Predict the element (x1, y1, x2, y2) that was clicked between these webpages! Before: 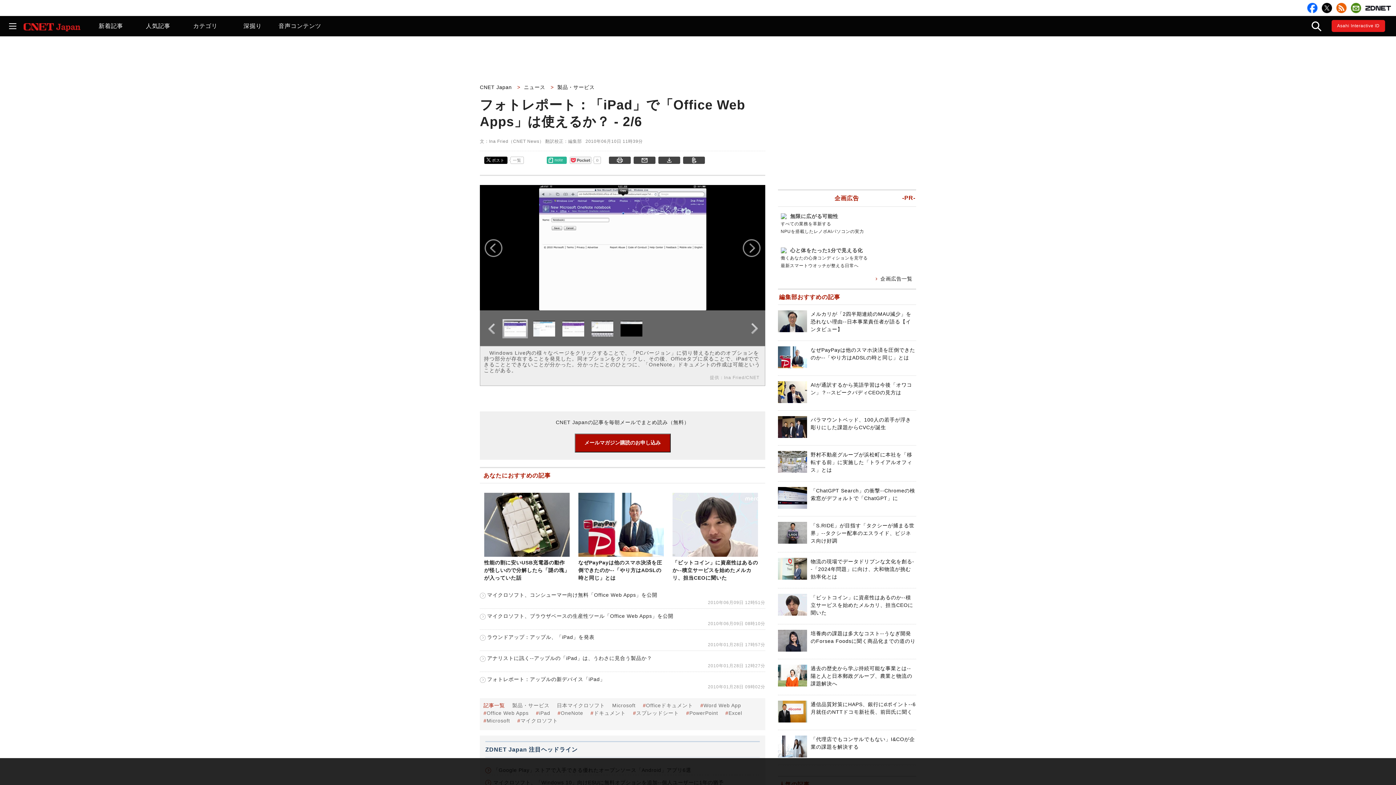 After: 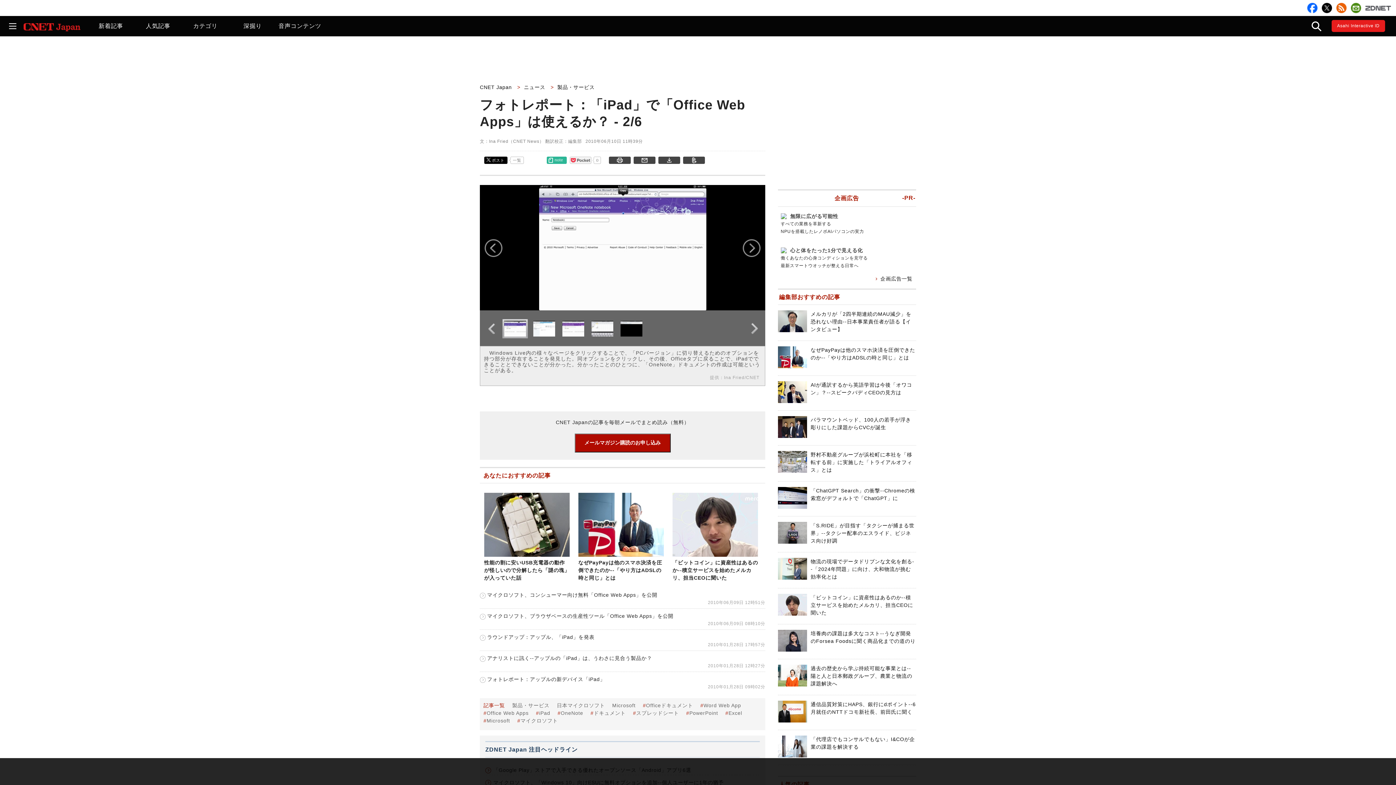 Action: bbox: (1365, 2, 1391, 12)